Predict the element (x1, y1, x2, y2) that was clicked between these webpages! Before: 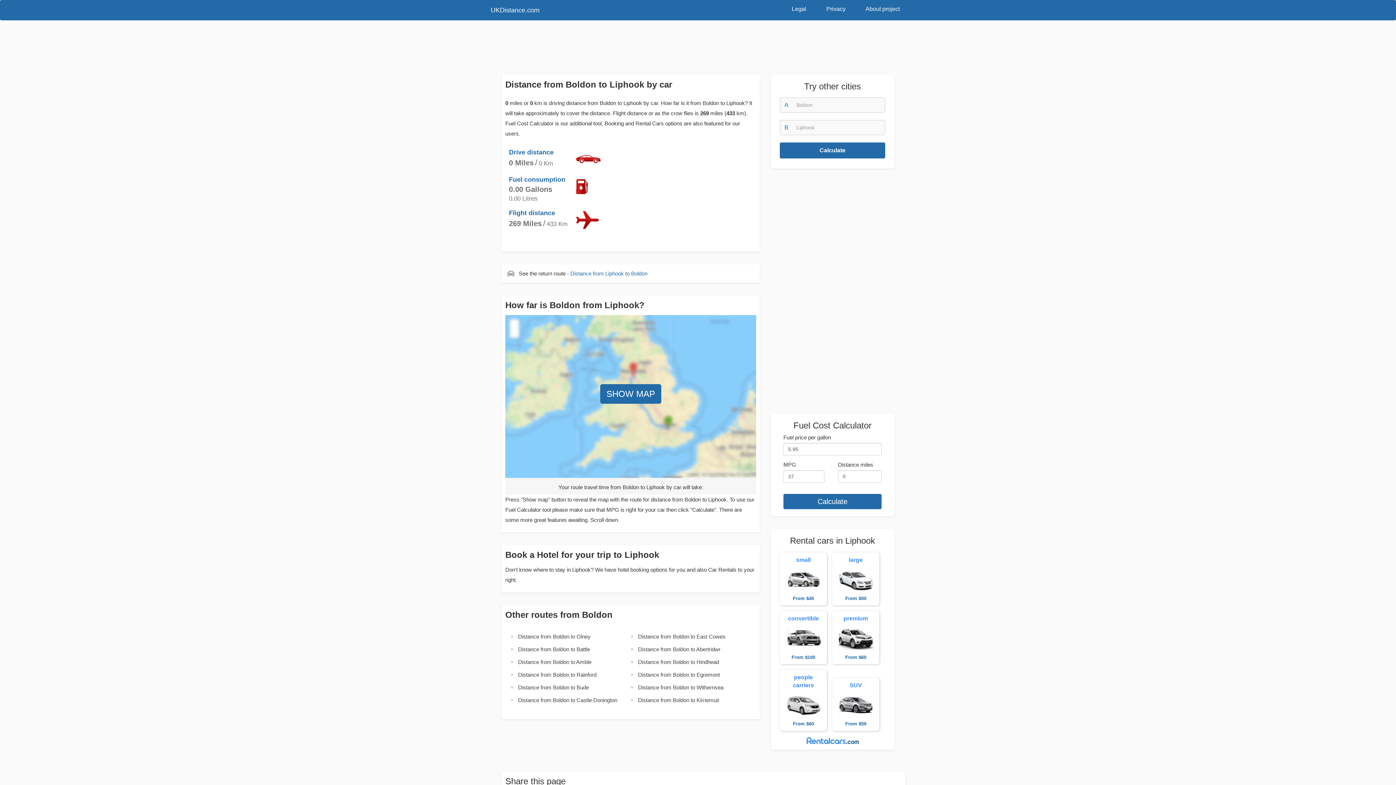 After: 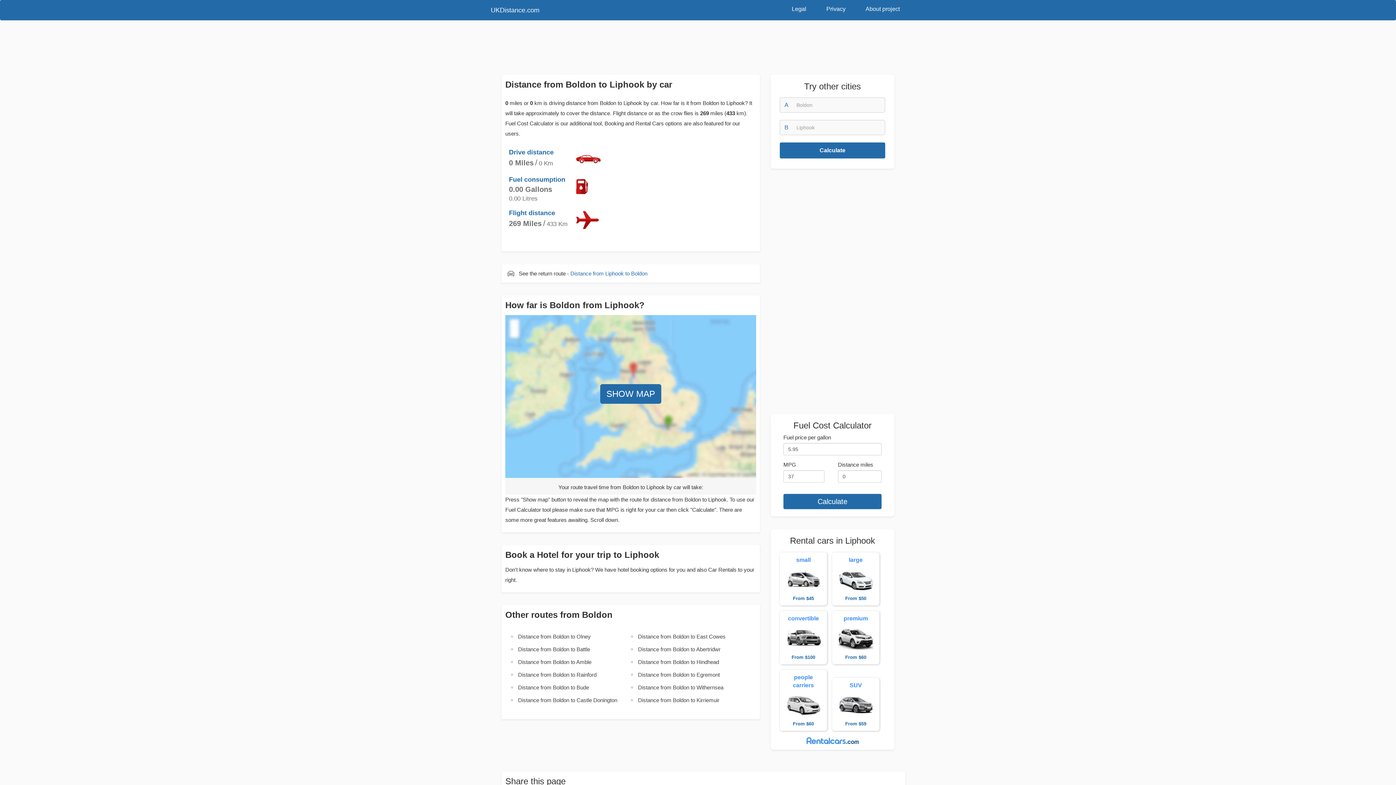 Action: bbox: (806, 737, 859, 743)